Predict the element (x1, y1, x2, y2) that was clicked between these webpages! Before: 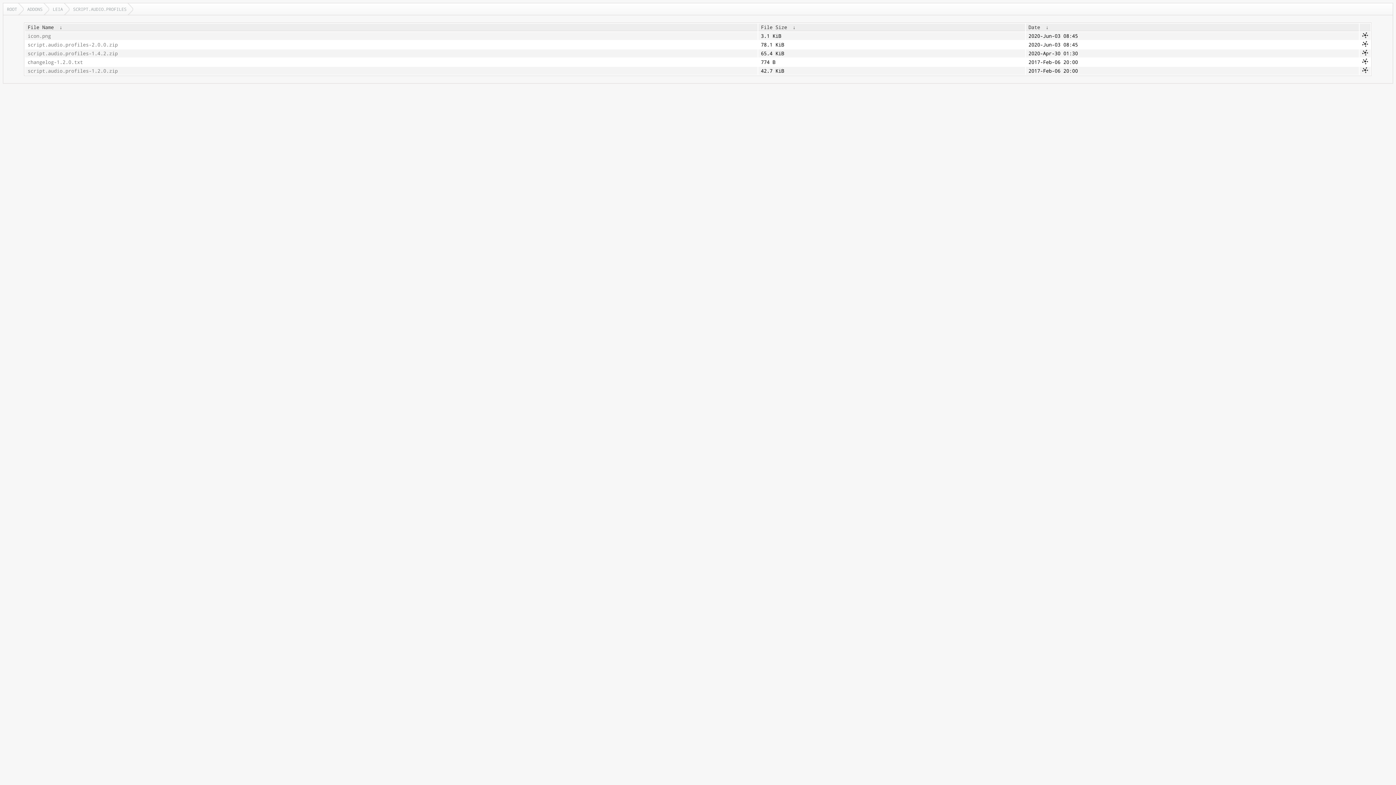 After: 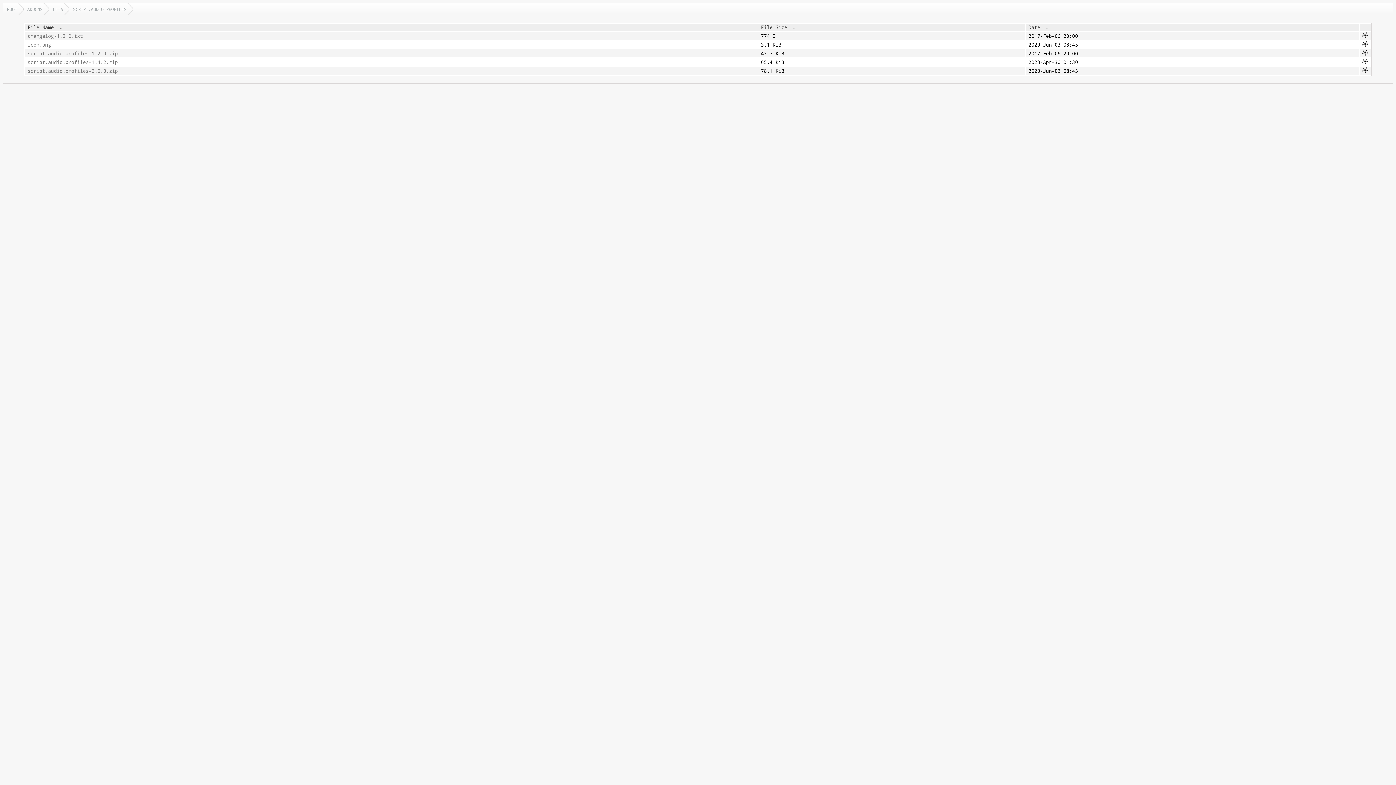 Action: bbox: (69, 3, 133, 14) label: SCRIPT.AUDIO.PROFILES